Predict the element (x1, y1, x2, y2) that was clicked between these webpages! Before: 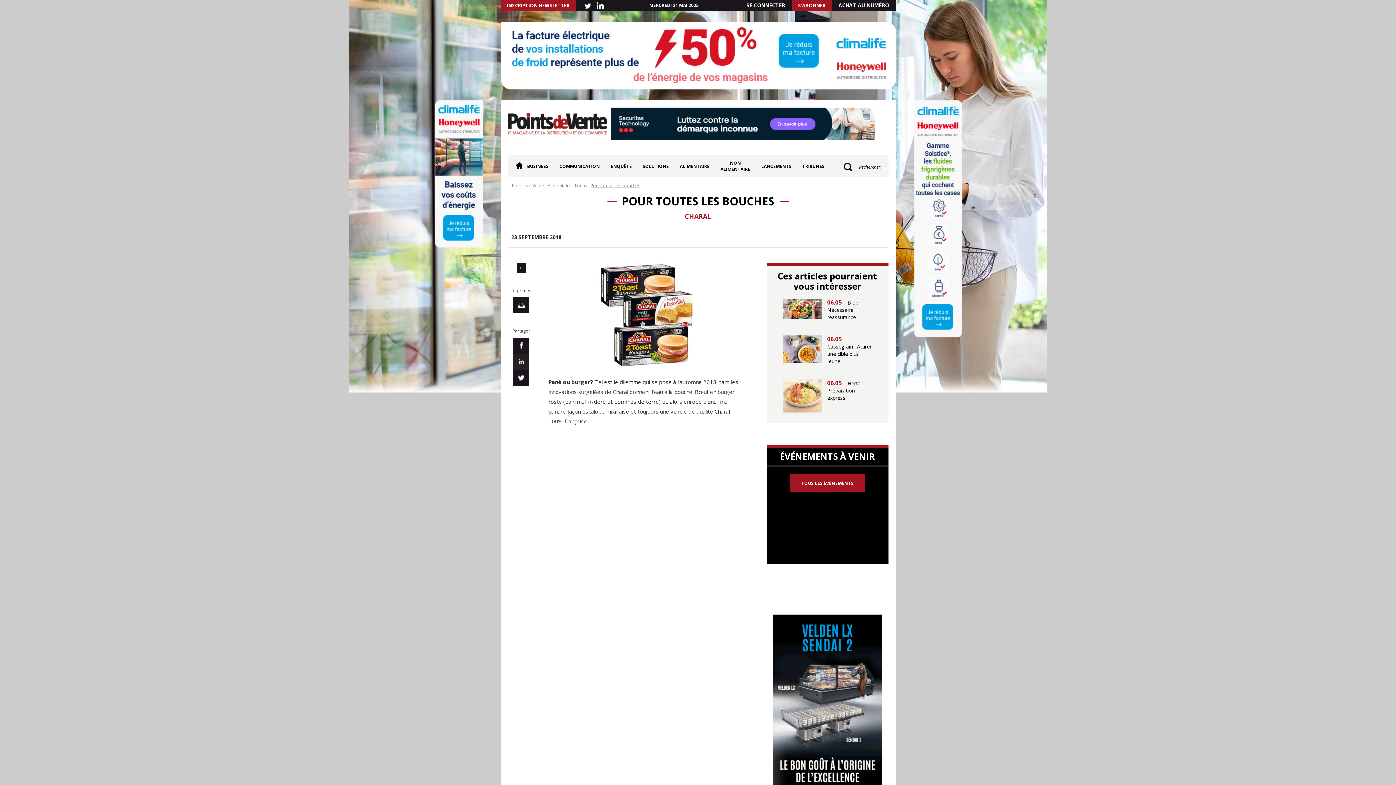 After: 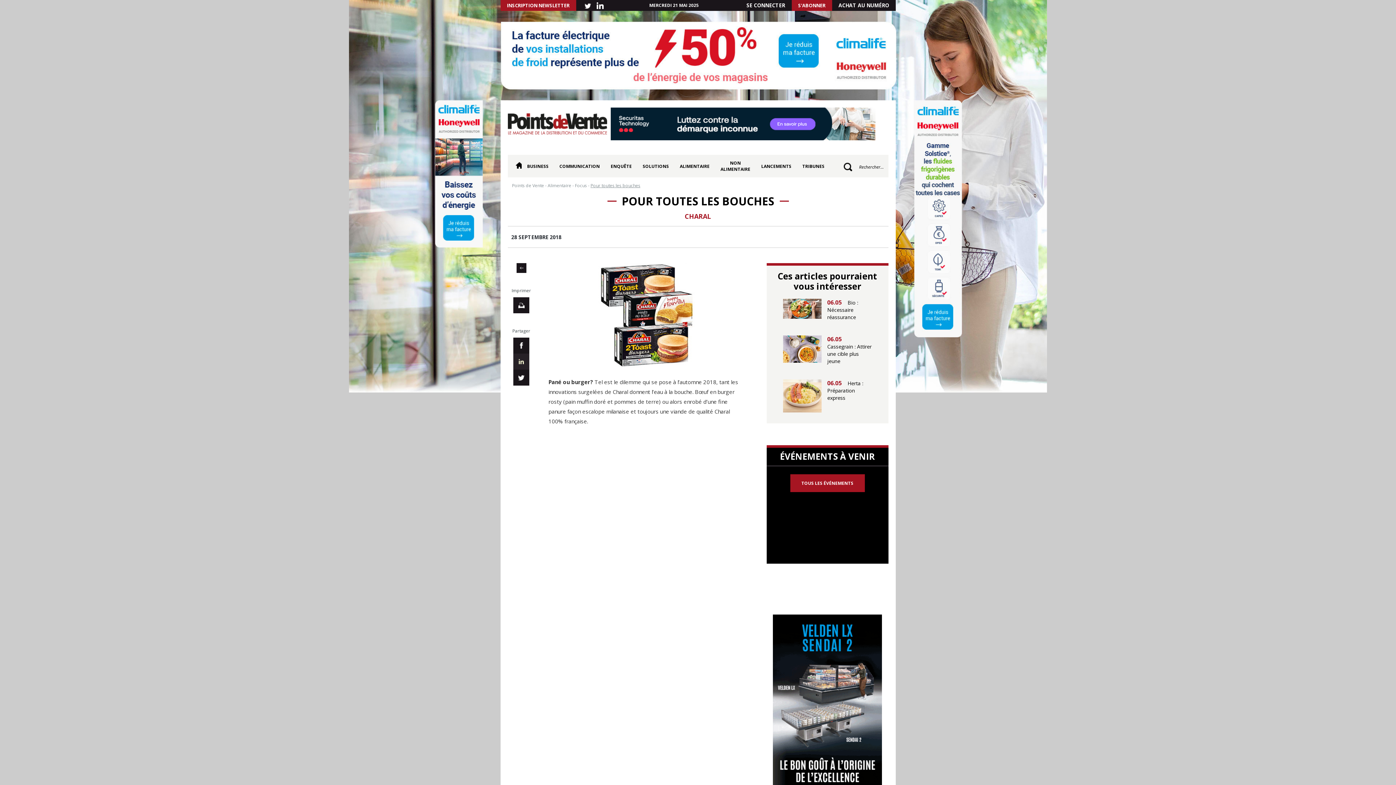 Action: bbox: (832, 0, 895, 10) label: ACHAT AU NUMÉRO